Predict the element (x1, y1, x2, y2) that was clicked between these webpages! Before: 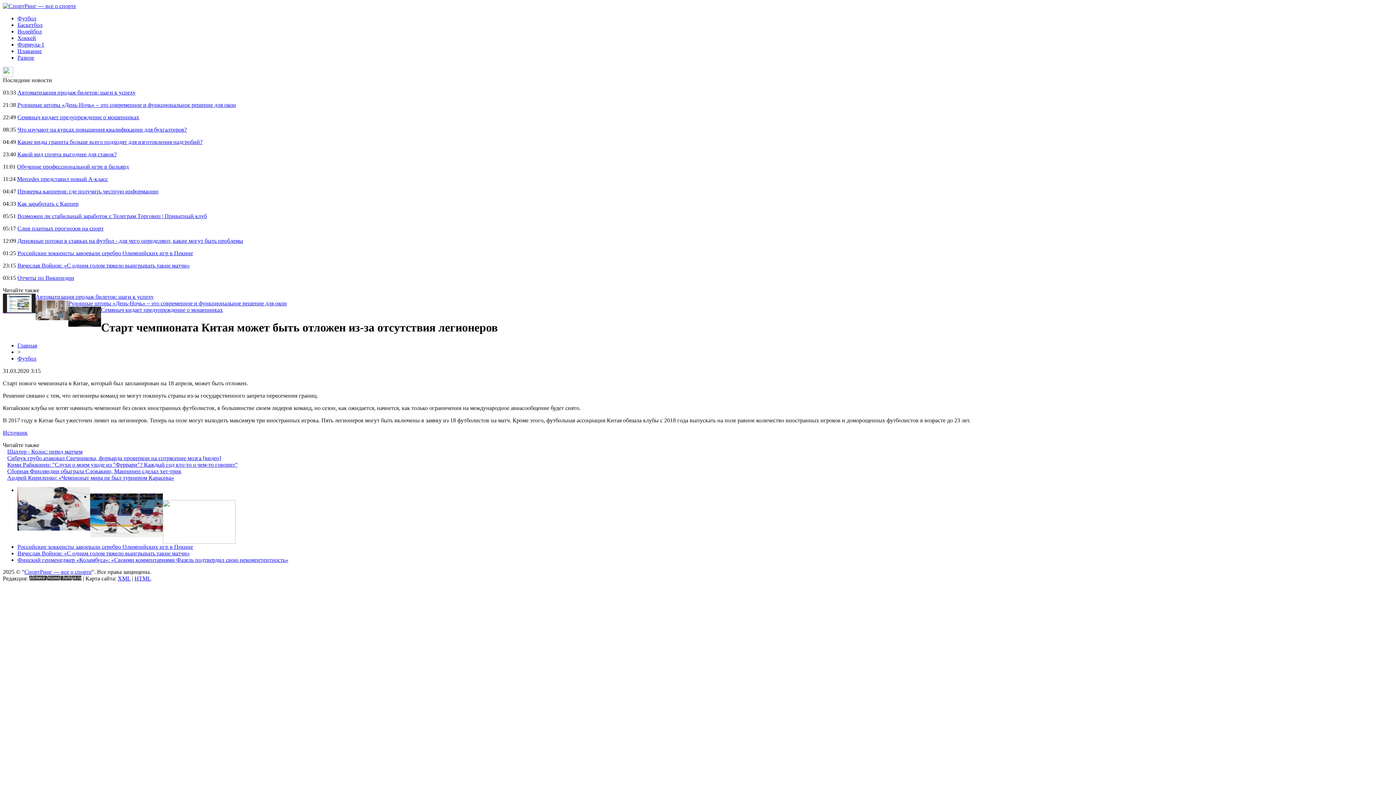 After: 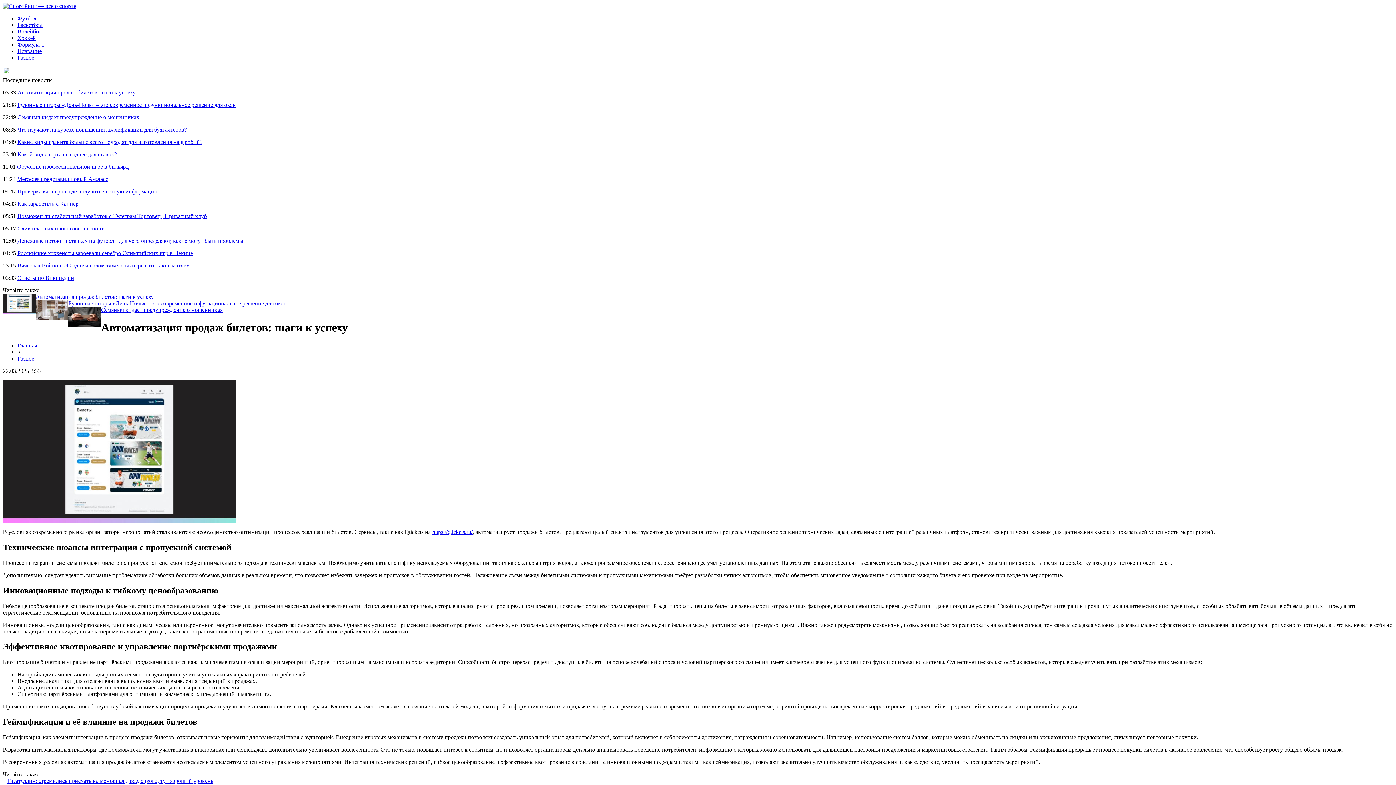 Action: bbox: (35, 293, 153, 300) label: Автоматизация продаж билетов: шаги к успеху